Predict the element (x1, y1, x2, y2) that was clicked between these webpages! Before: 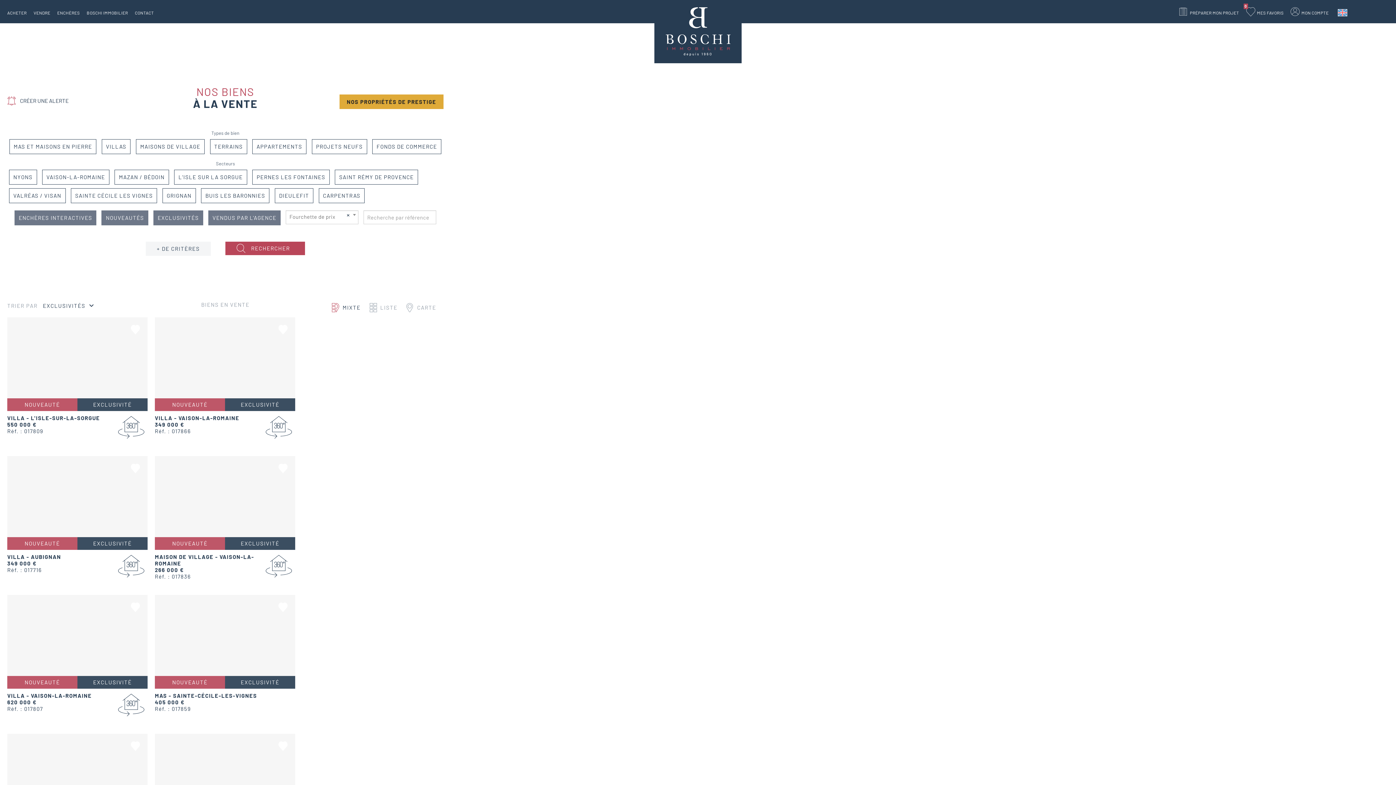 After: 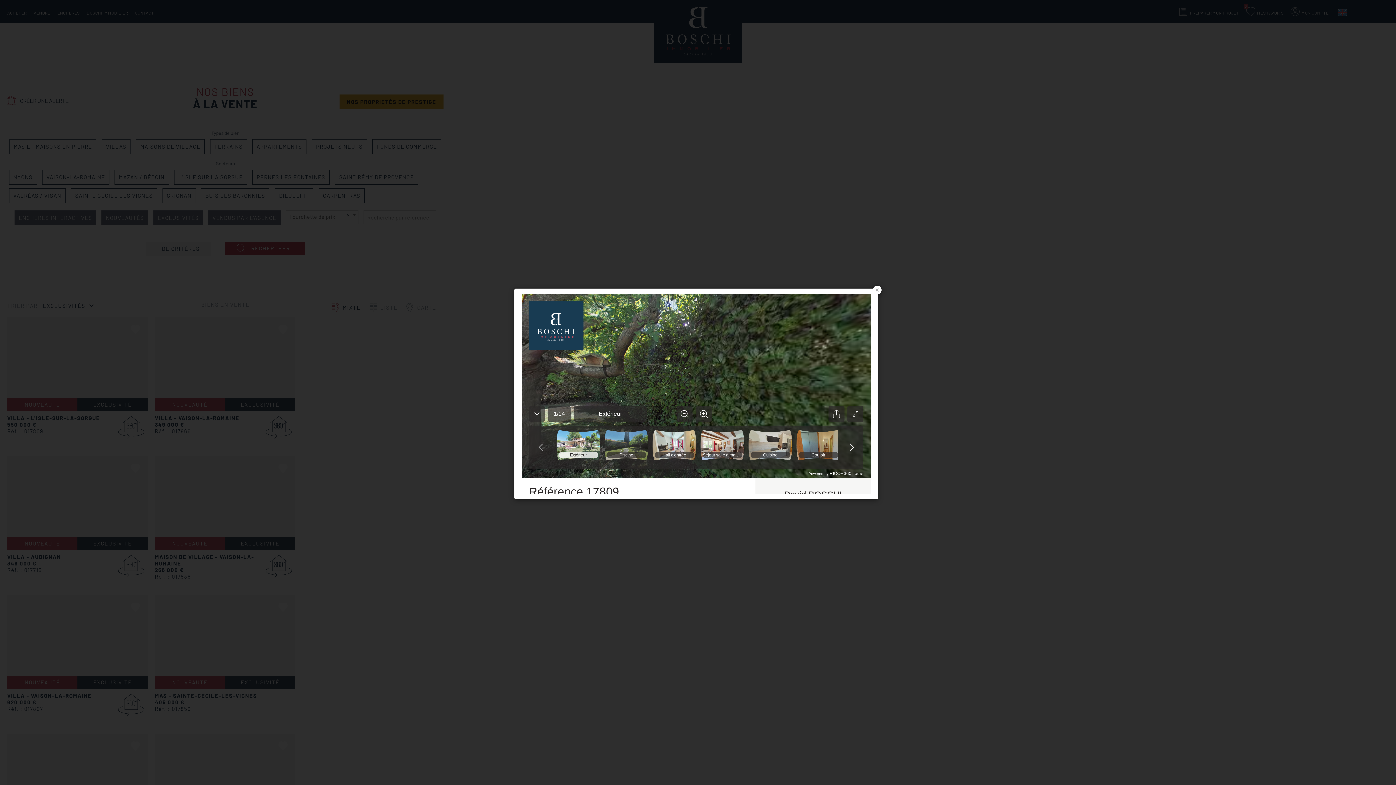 Action: label: ouvrir bbox: (114, 414, 147, 440)